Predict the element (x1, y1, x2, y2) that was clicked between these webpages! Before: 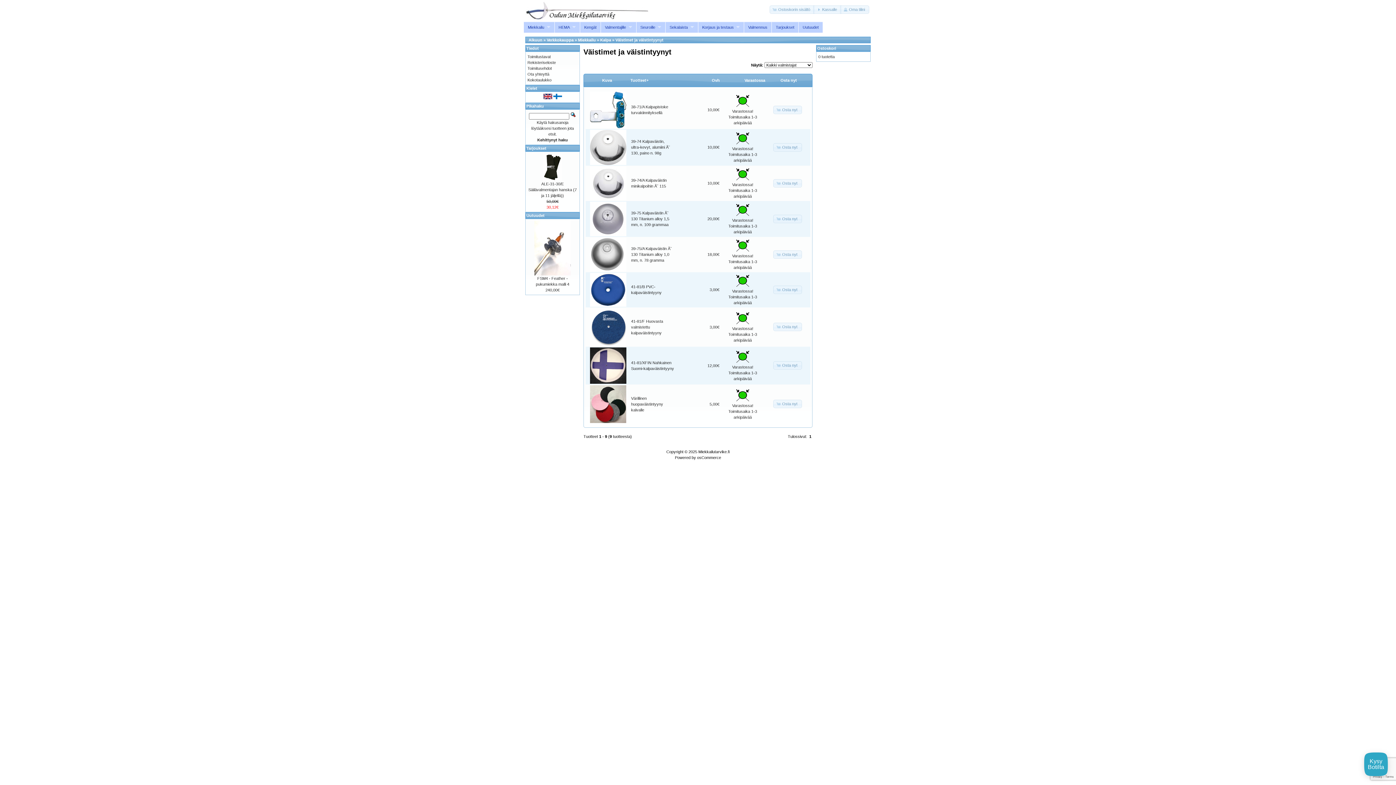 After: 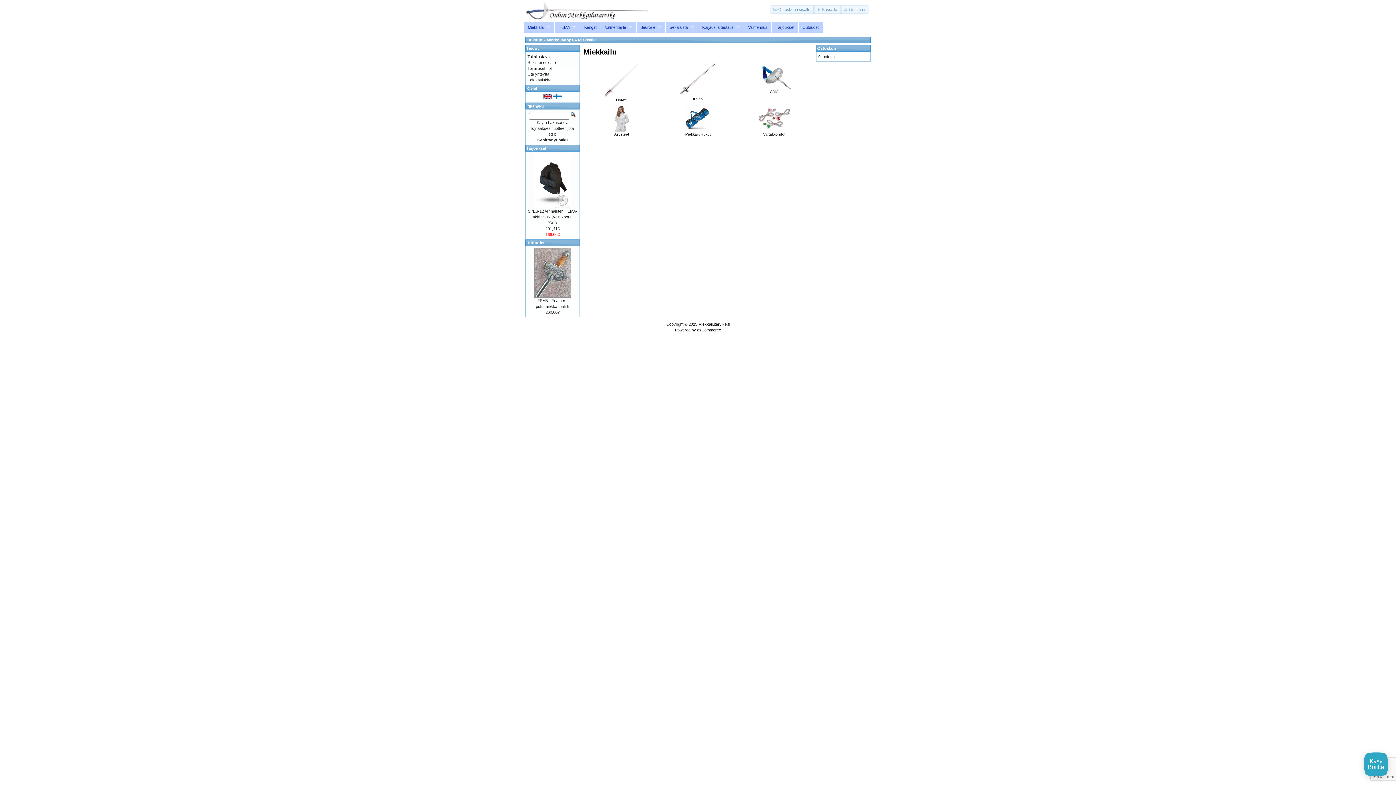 Action: label: Miekkailu bbox: (578, 37, 596, 42)